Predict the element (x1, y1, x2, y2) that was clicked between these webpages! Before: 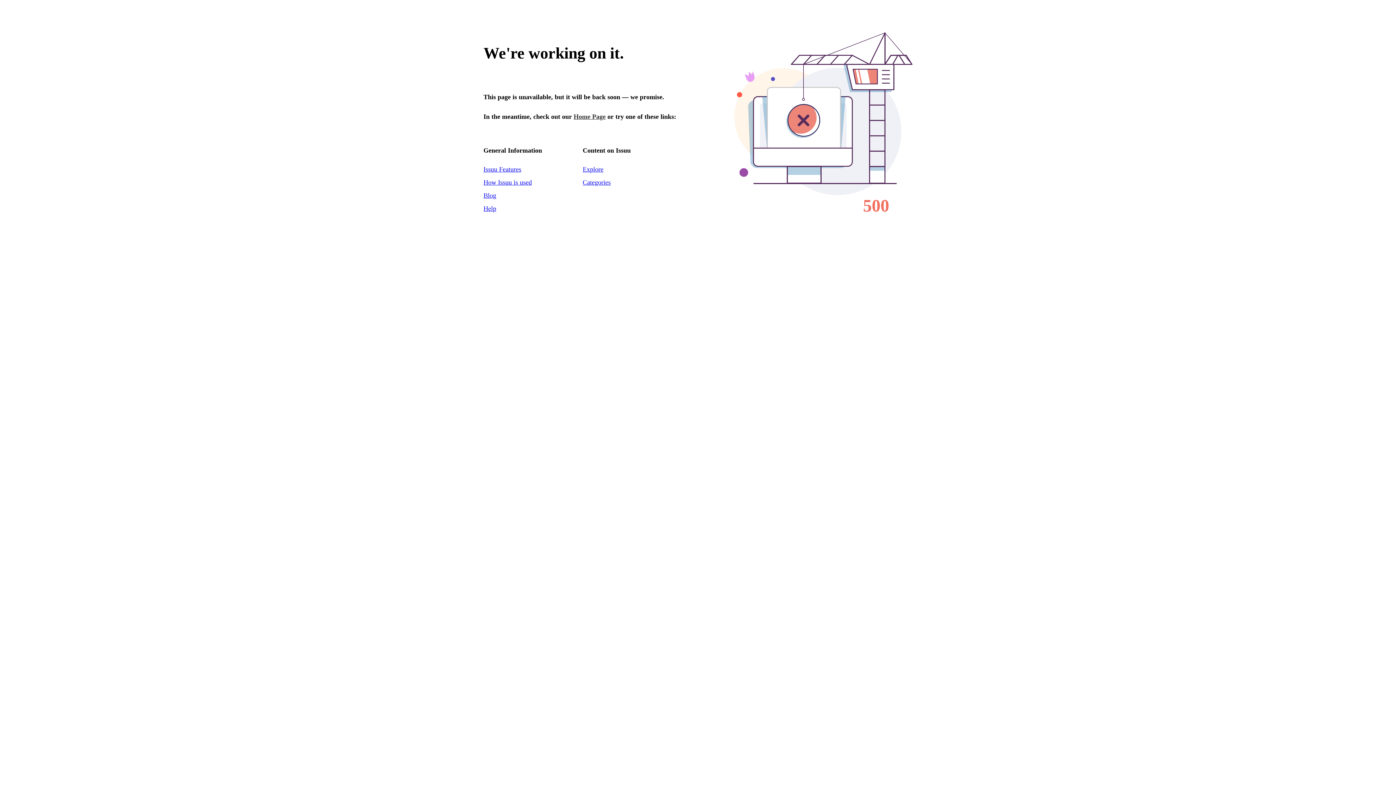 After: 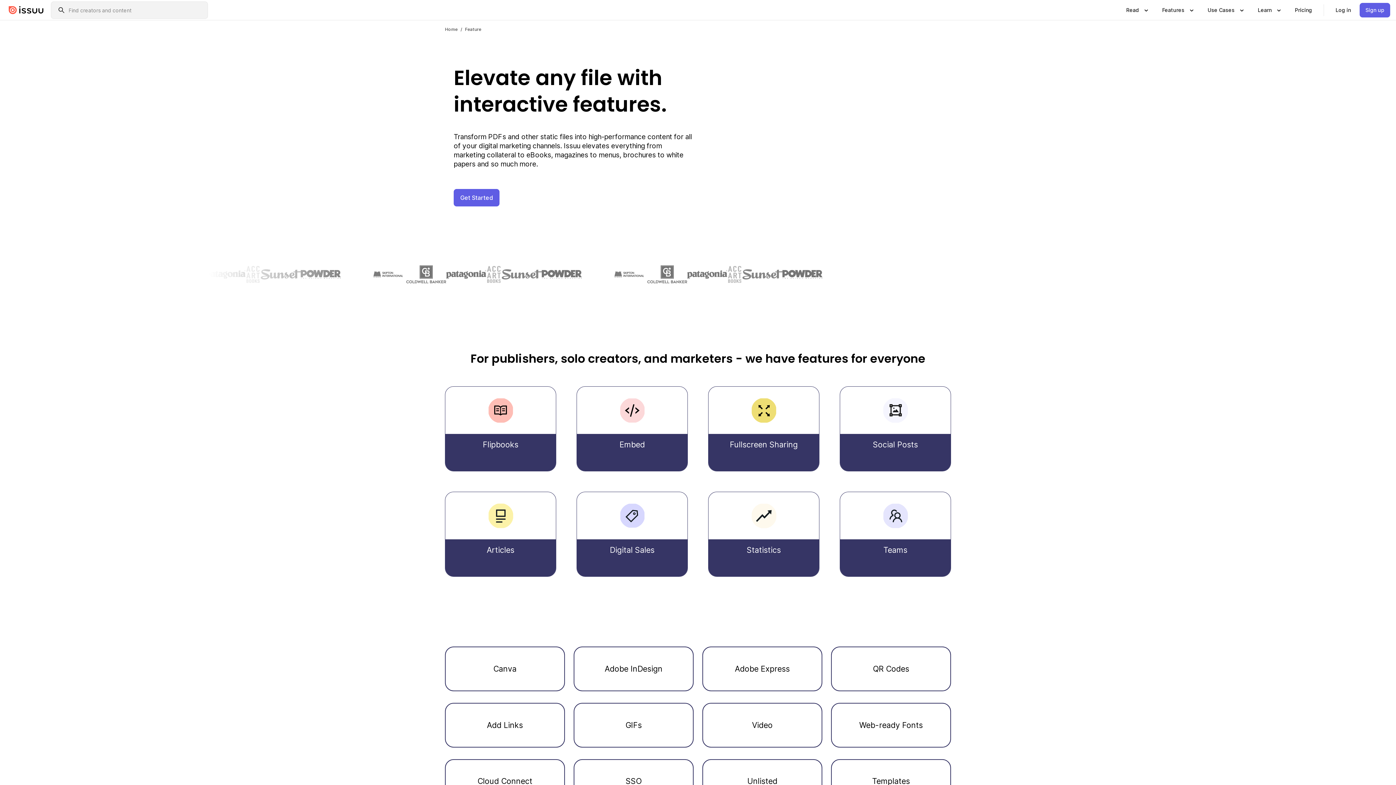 Action: label: Issuu Features bbox: (483, 165, 521, 173)